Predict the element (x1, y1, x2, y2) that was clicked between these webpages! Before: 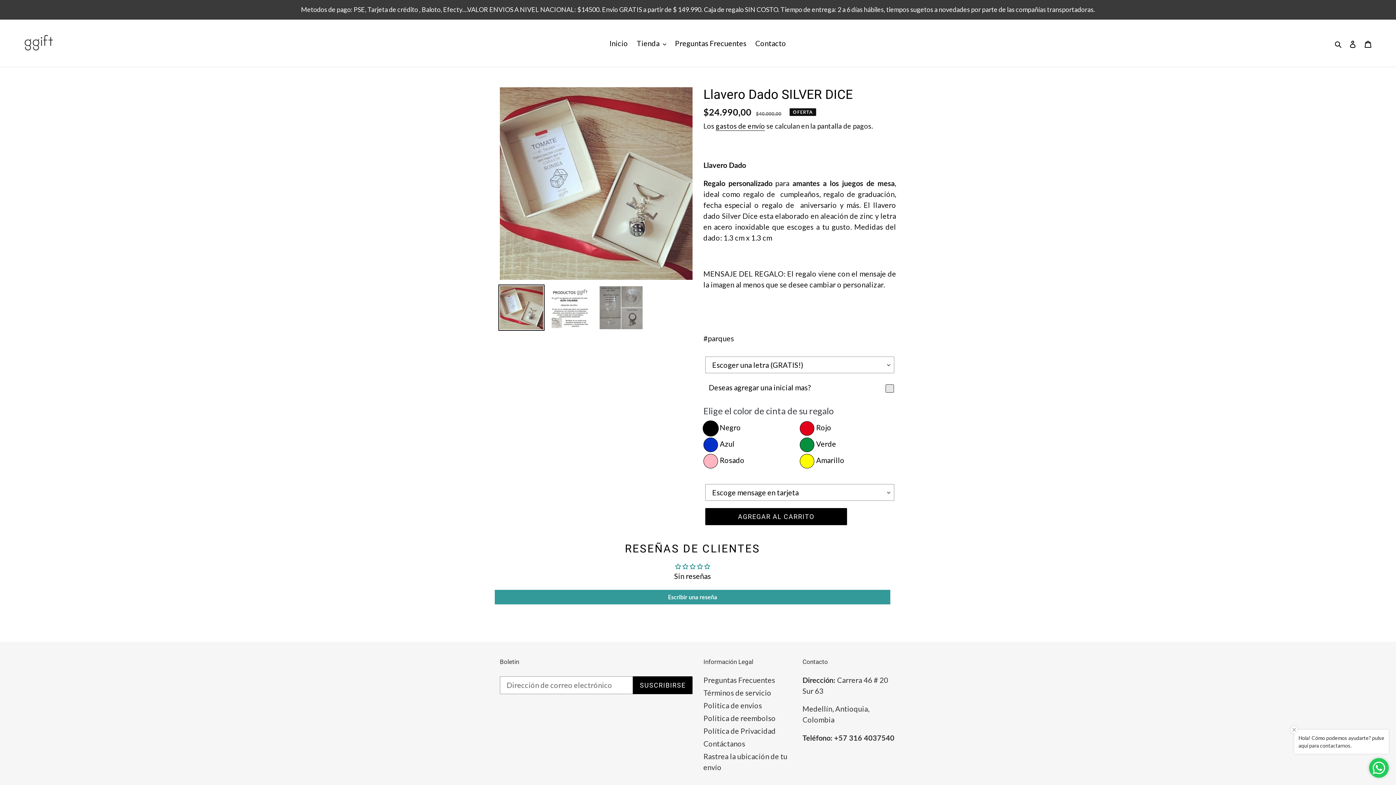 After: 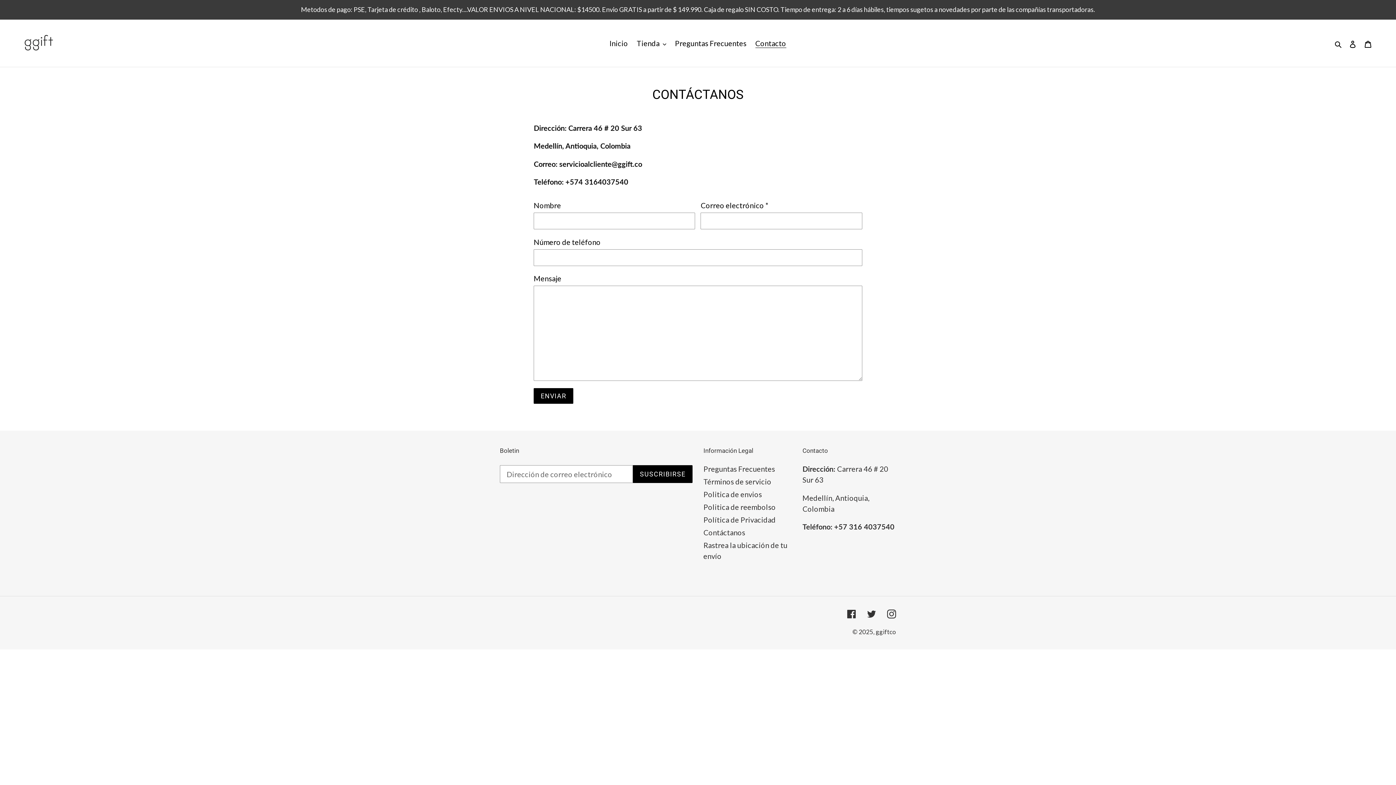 Action: label: Contáctanos bbox: (703, 739, 745, 748)